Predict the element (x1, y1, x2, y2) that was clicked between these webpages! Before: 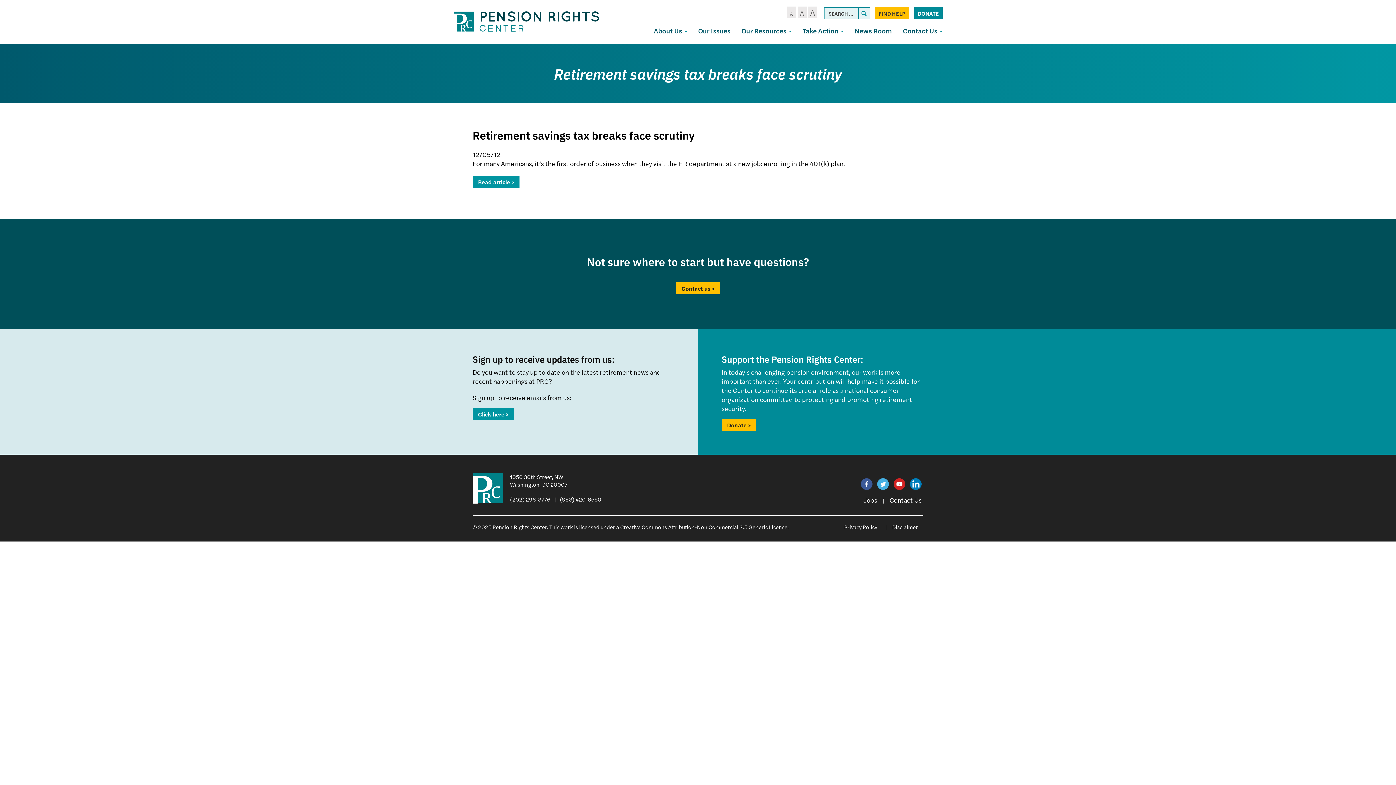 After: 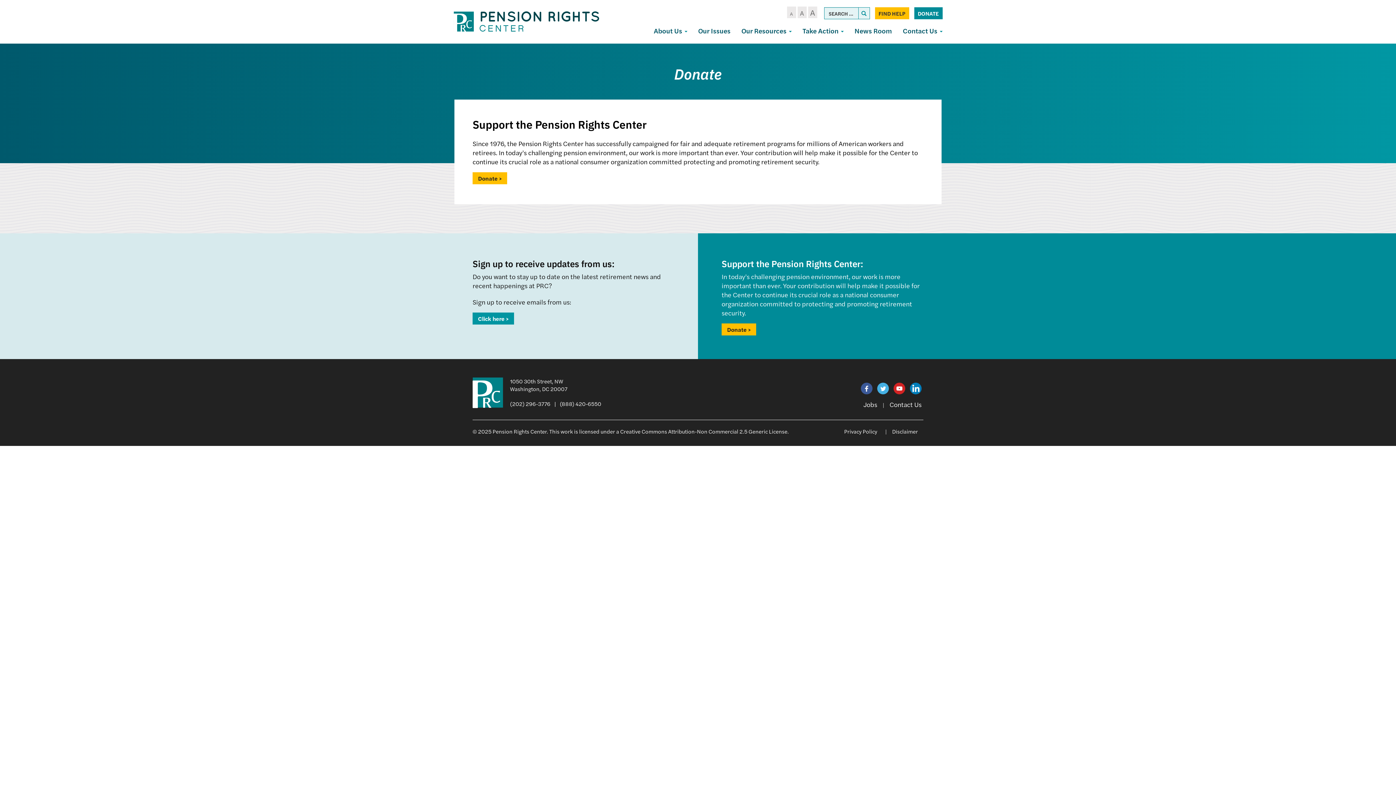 Action: bbox: (914, 7, 942, 19) label: DONATE